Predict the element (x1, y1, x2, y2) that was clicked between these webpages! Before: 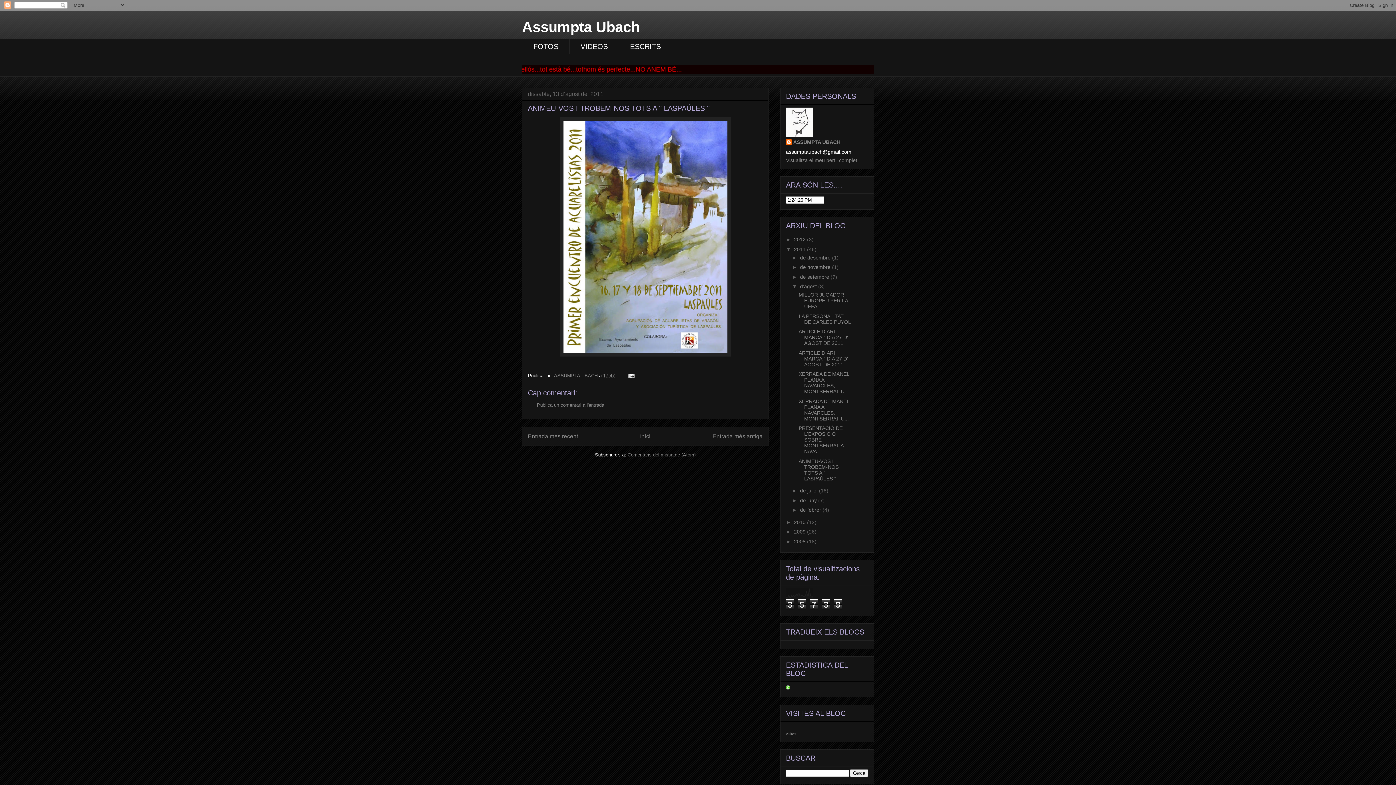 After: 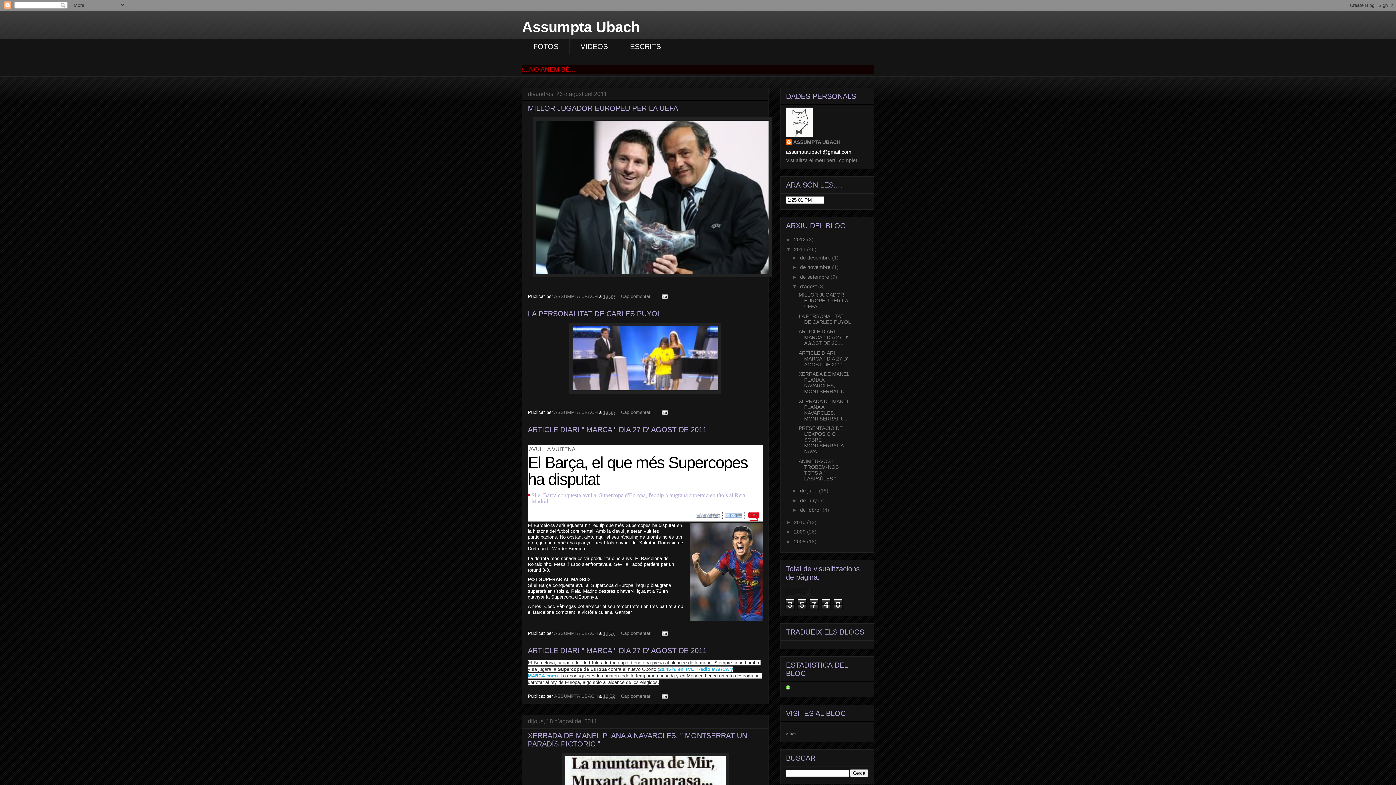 Action: label: d’agost  bbox: (800, 283, 818, 289)